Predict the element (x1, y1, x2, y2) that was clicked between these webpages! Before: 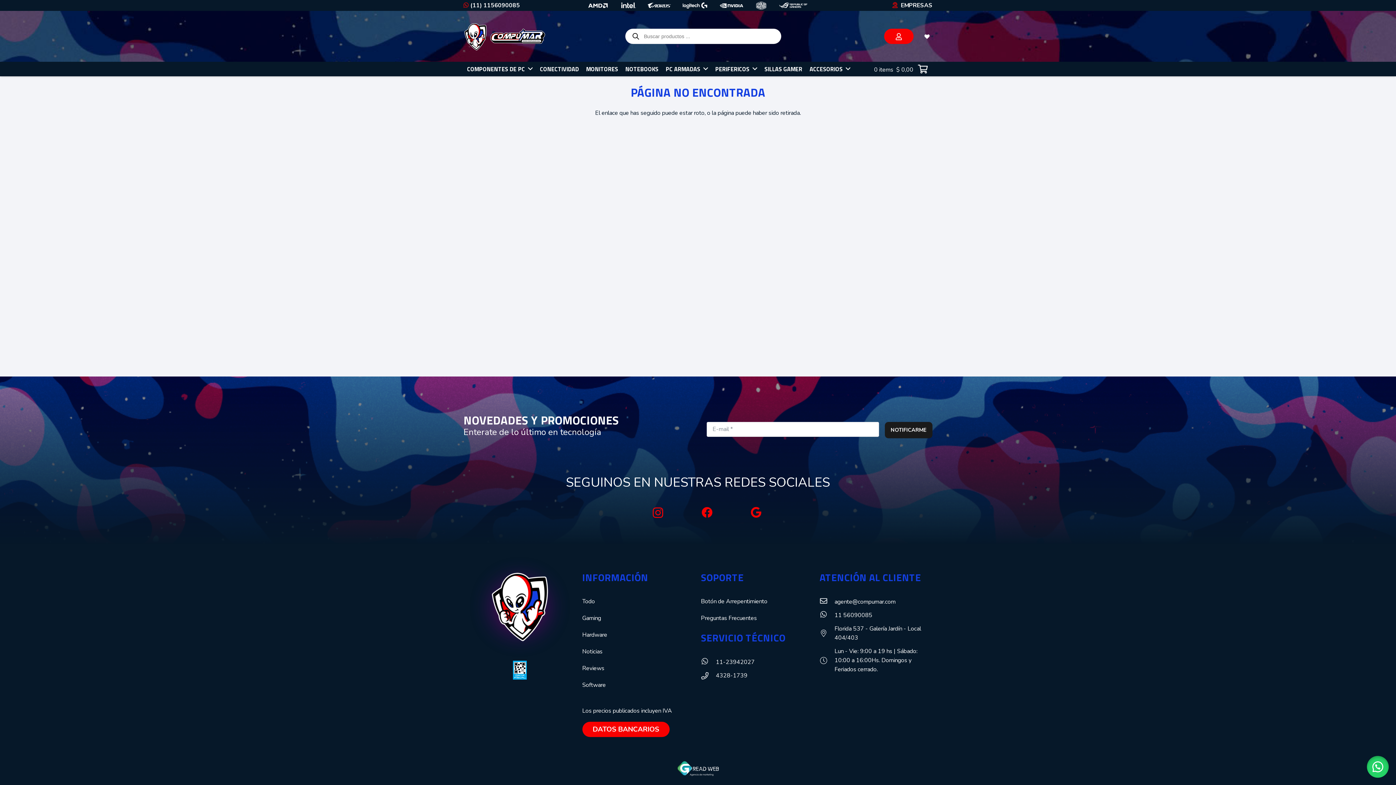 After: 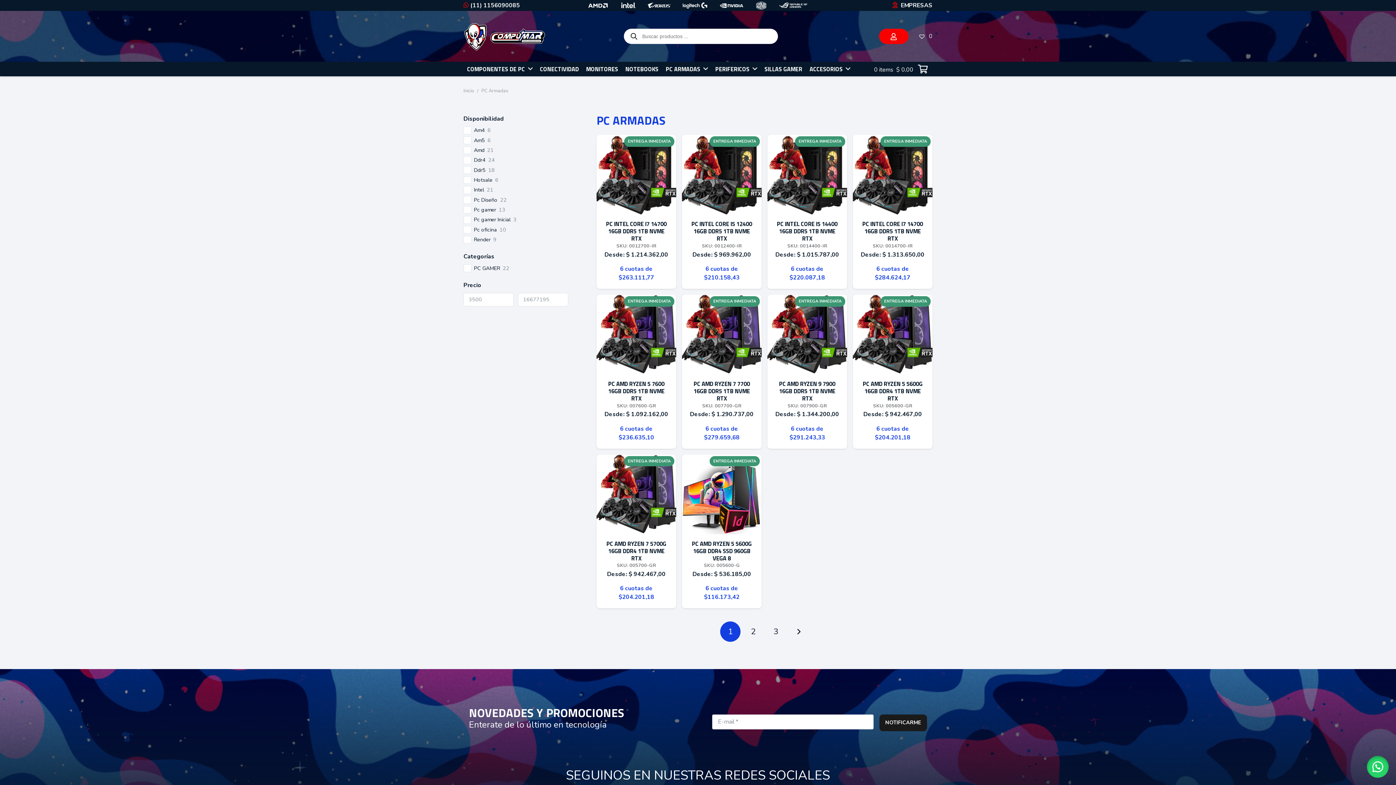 Action: label: PC ARMADAS bbox: (662, 61, 711, 76)